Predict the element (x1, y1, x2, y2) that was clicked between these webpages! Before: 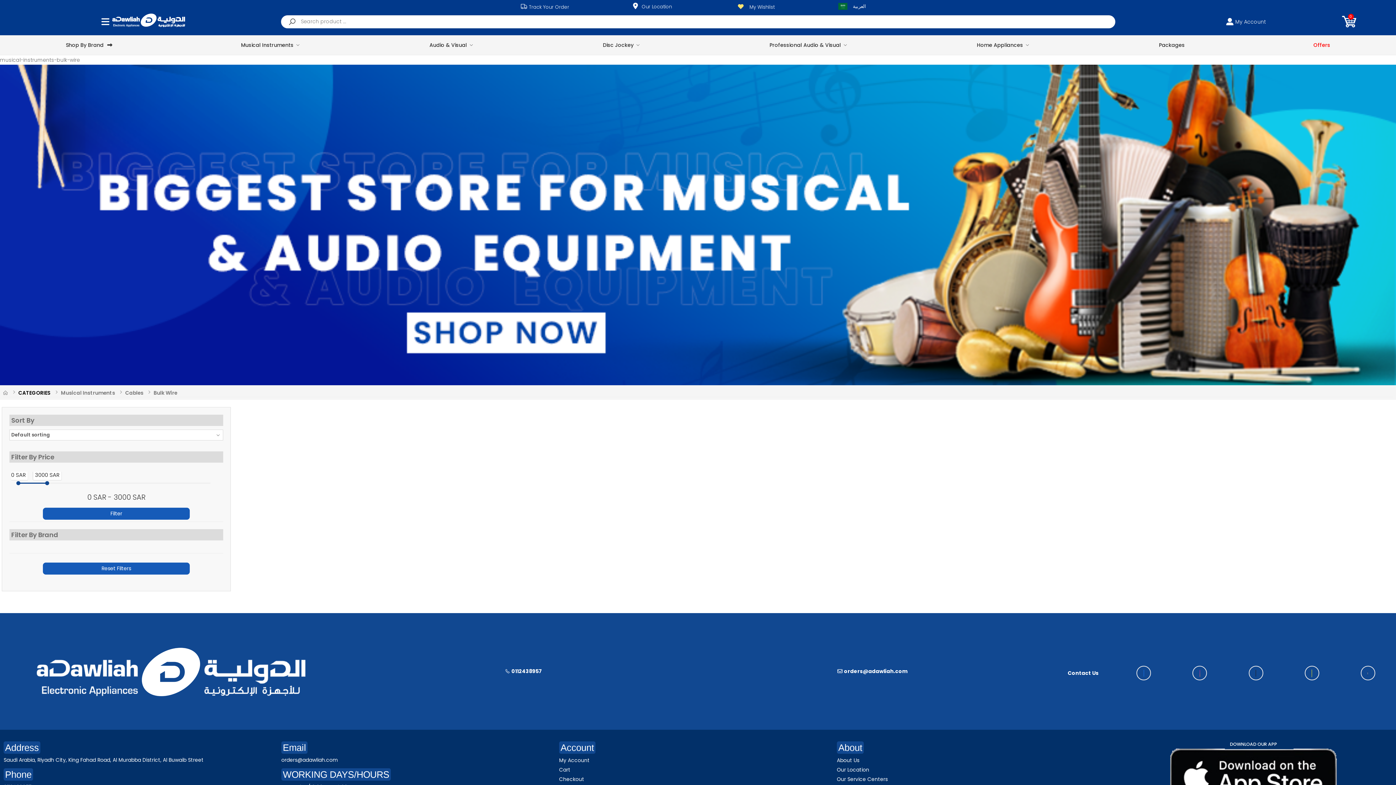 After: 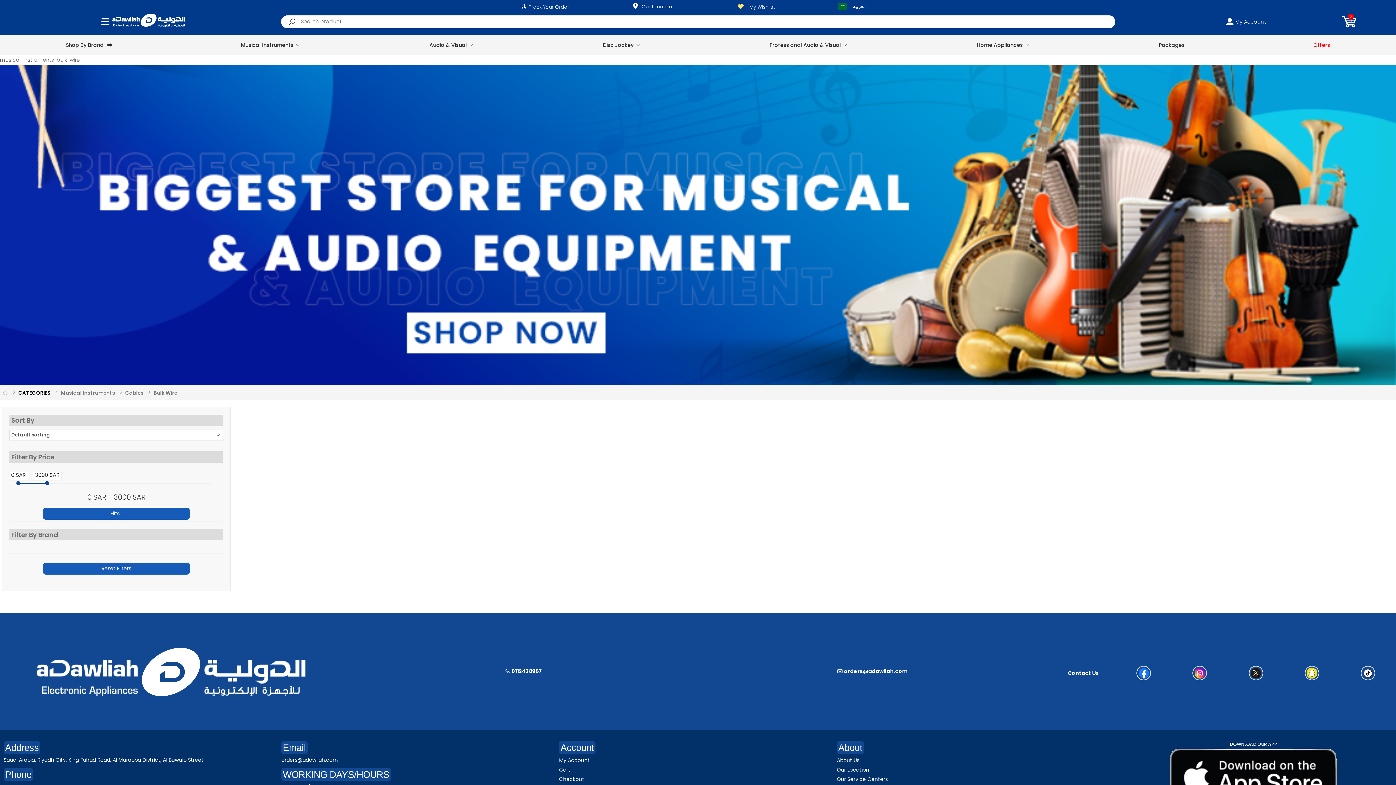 Action: bbox: (153, 389, 177, 396) label: Bulk Wire